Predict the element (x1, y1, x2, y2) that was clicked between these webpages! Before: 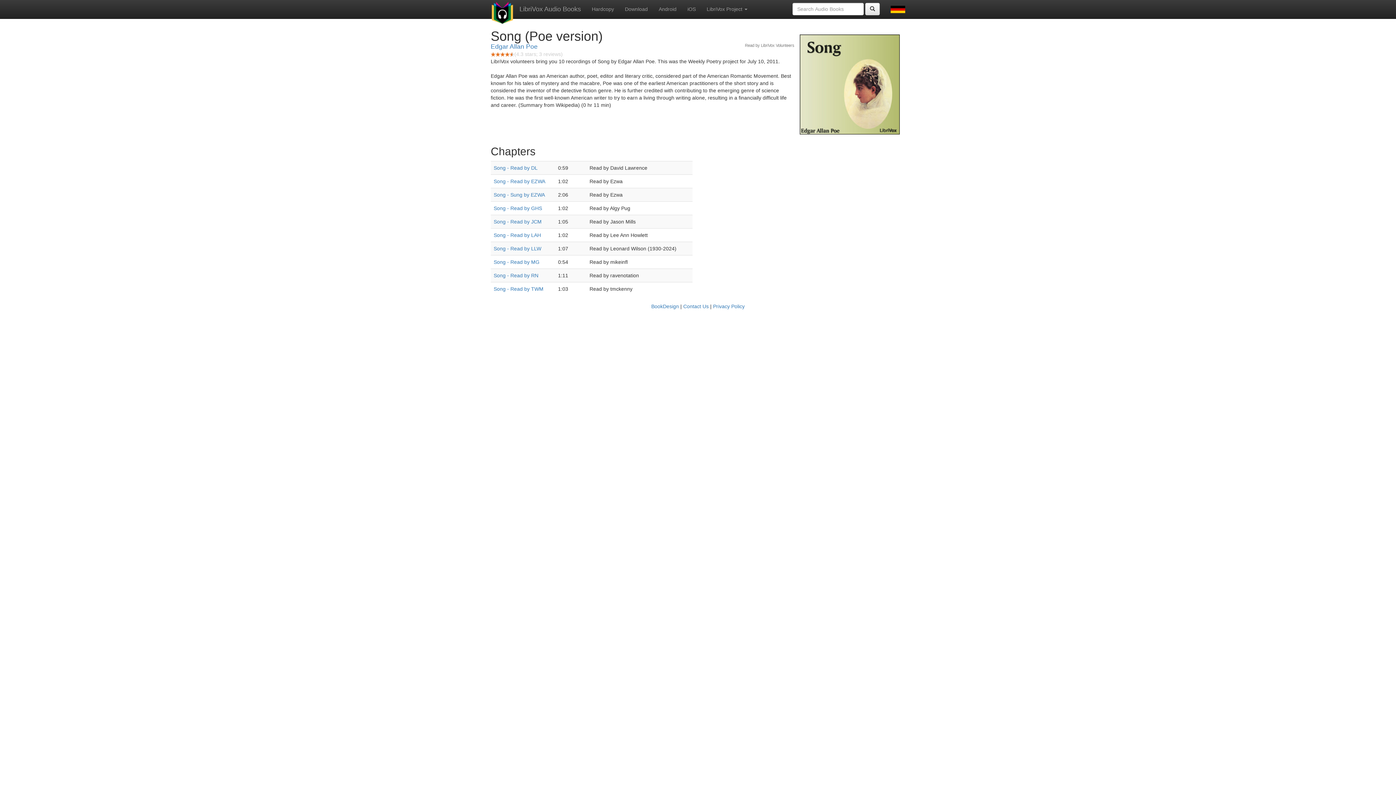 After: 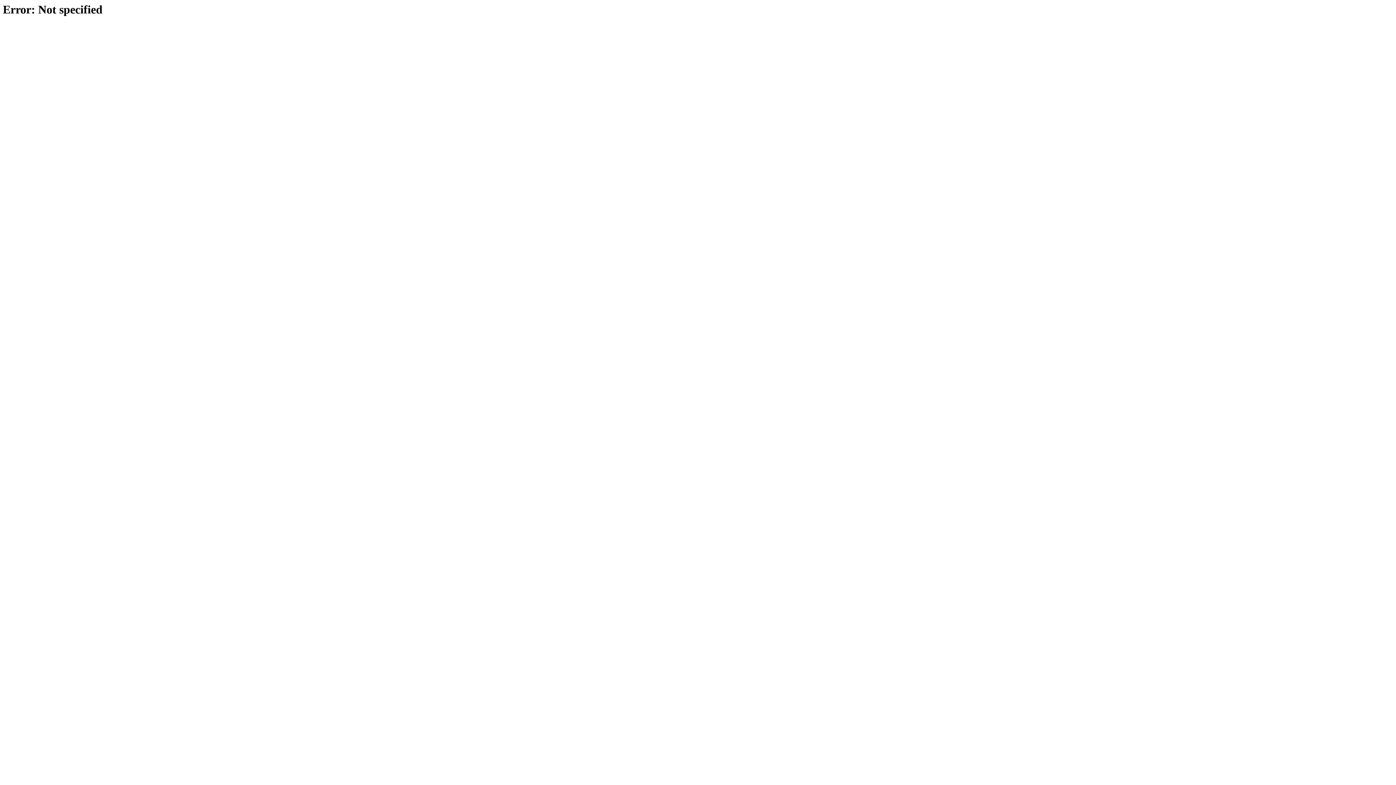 Action: label: Read by LibriVox Volunteers bbox: (745, 43, 794, 47)